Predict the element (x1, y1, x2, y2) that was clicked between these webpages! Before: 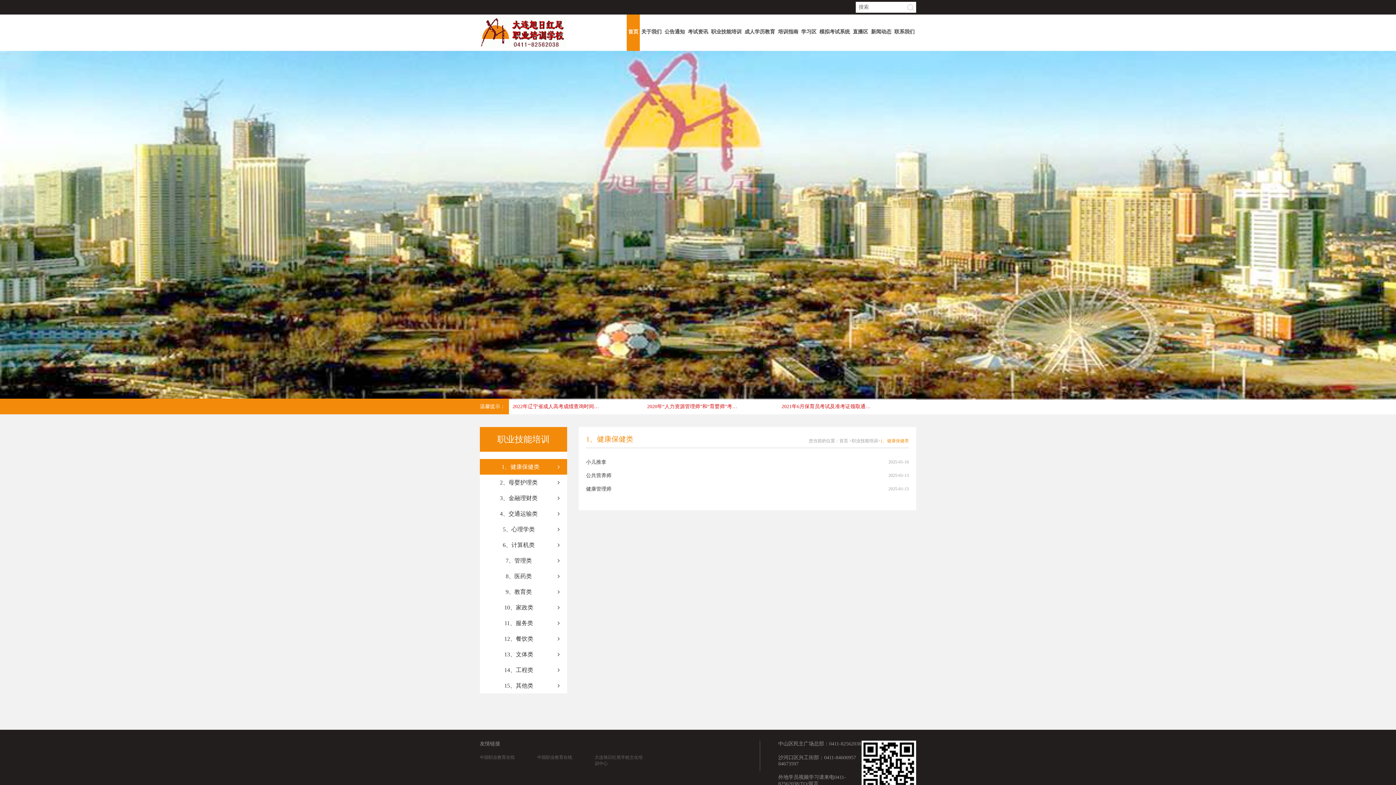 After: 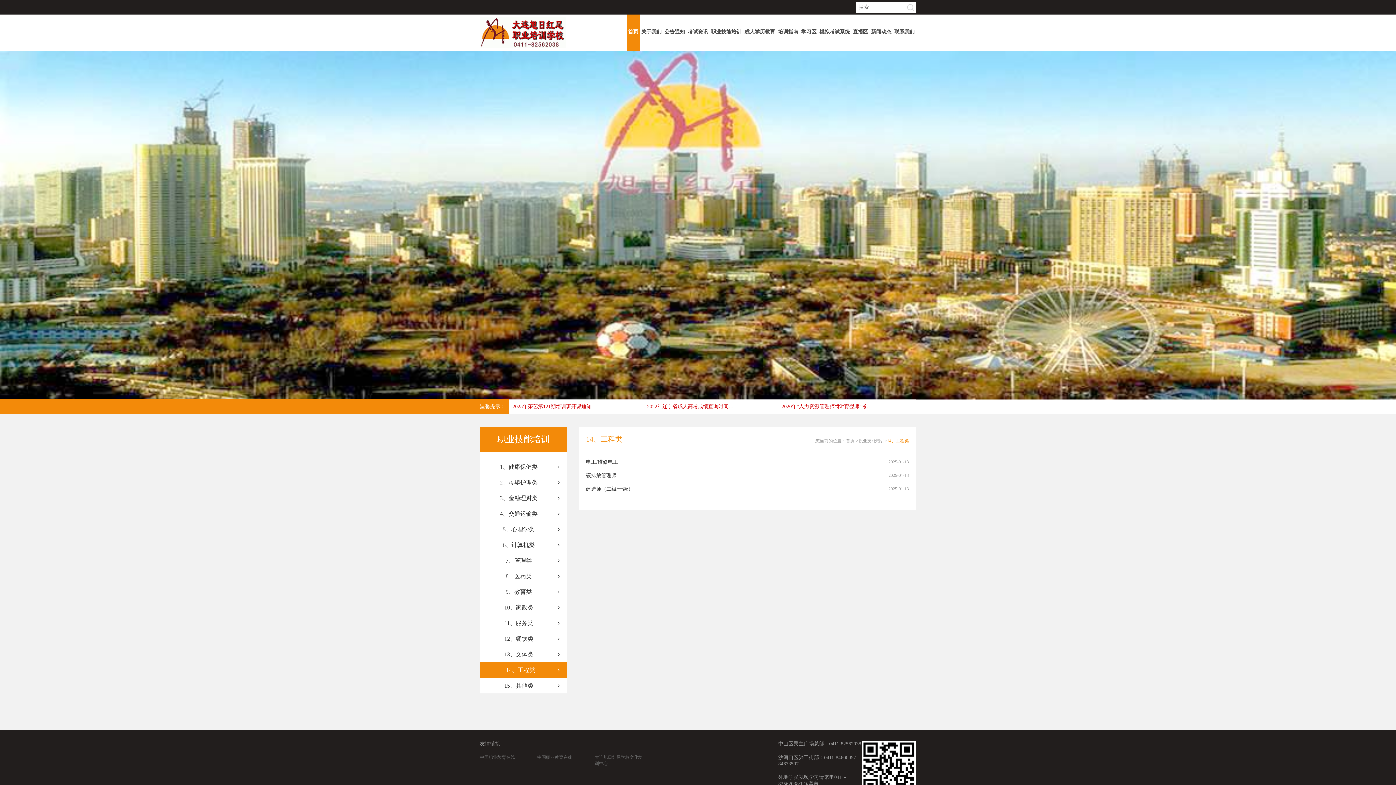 Action: bbox: (480, 662, 567, 678) label: 14、工程类